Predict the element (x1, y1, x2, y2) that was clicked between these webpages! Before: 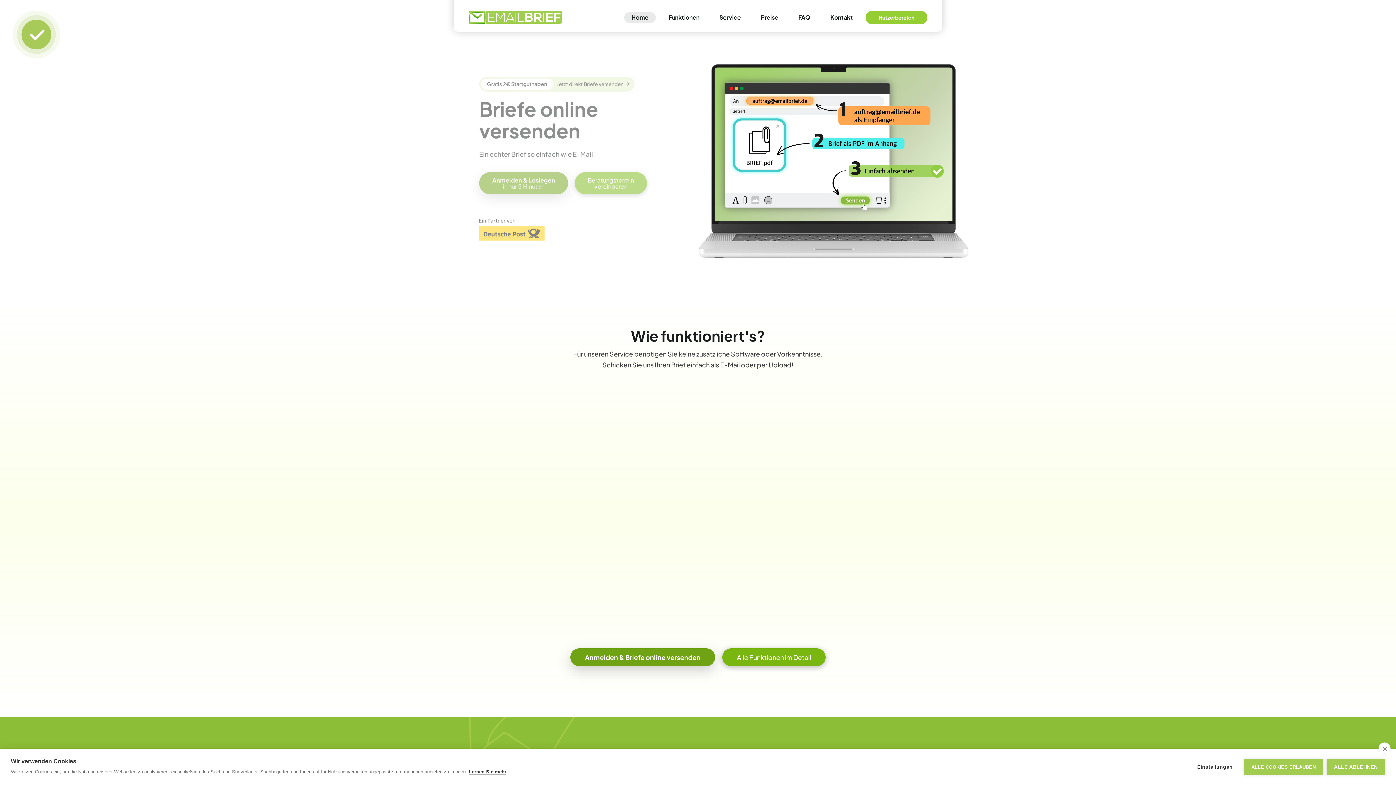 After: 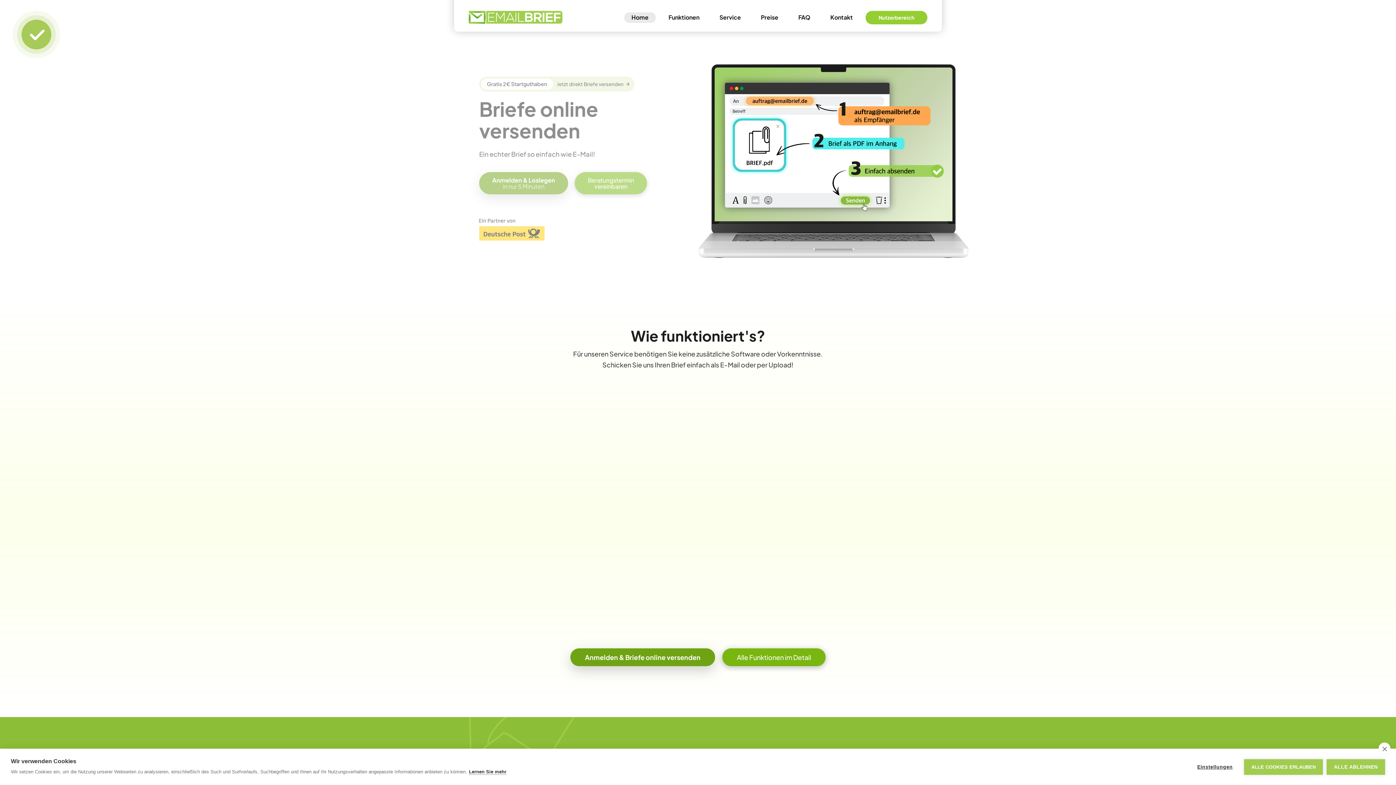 Action: bbox: (869, 12, 924, 22) label: Nutzerbereich